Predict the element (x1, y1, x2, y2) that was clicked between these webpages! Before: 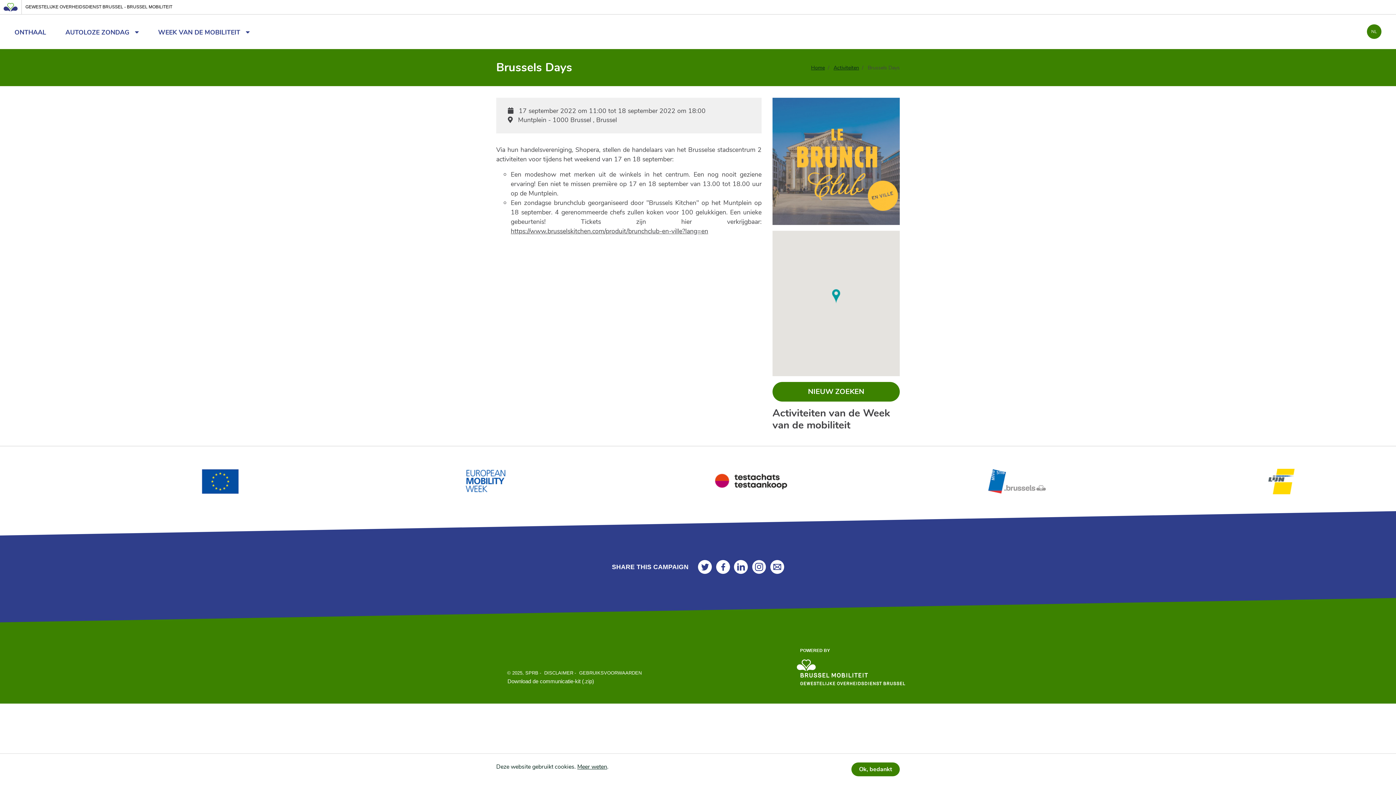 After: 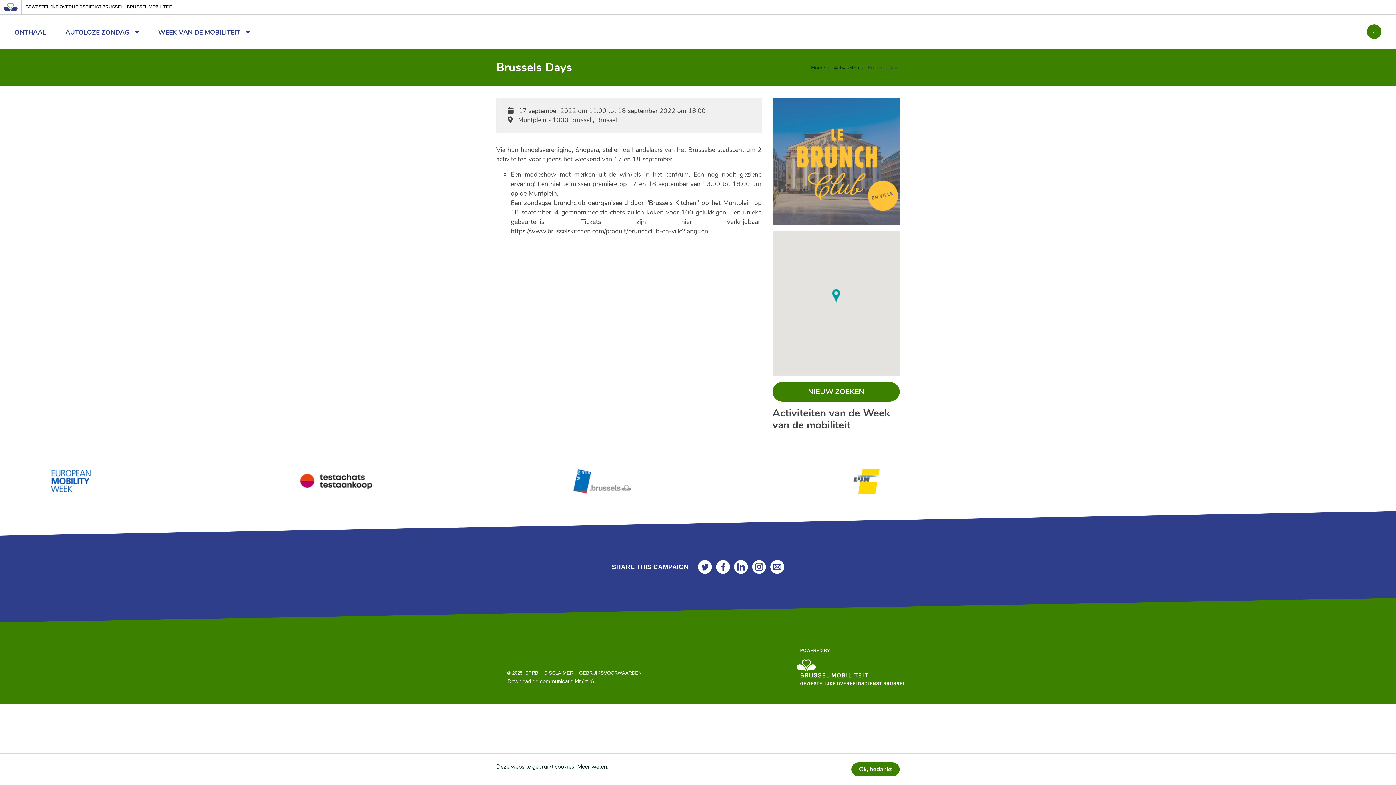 Action: bbox: (34, 469, 300, 494)